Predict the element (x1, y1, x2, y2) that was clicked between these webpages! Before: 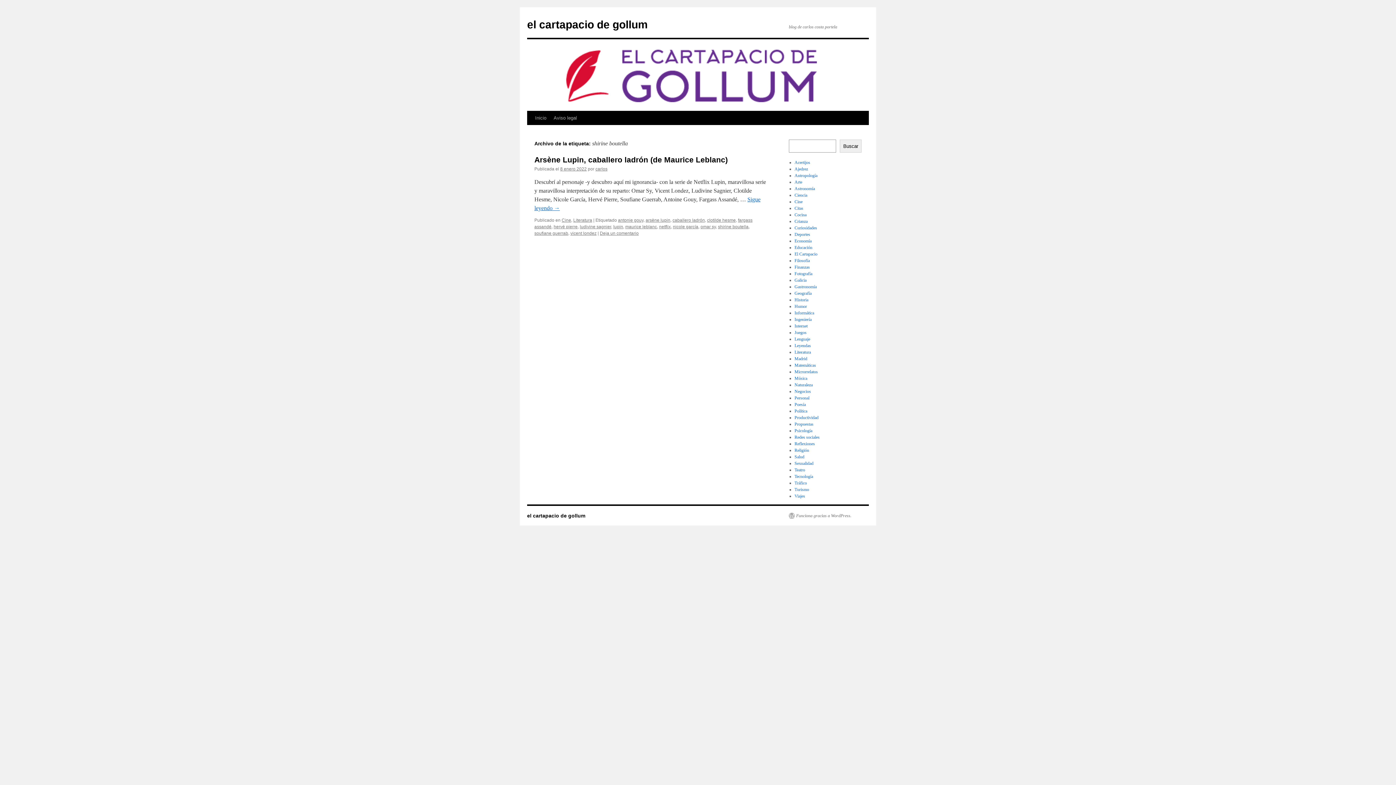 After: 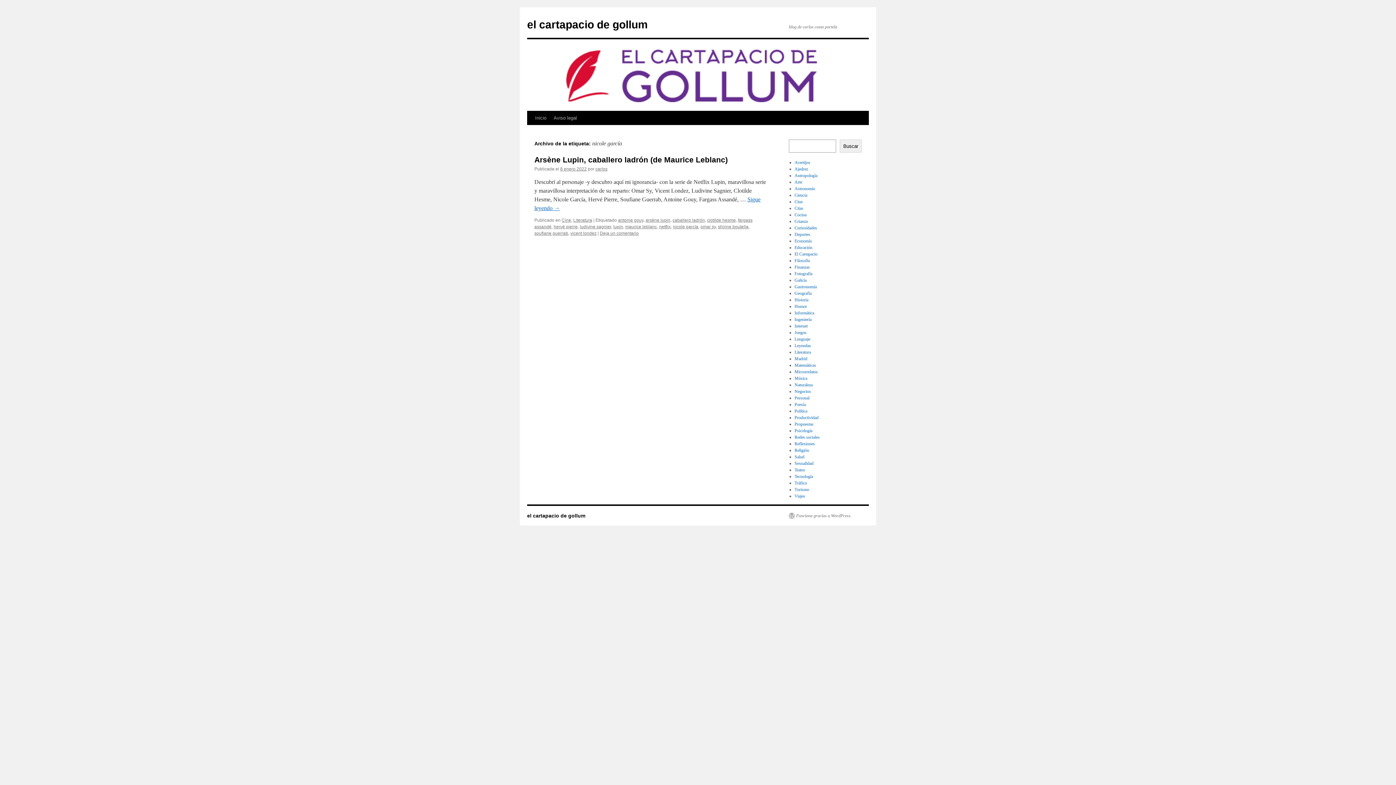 Action: bbox: (673, 224, 698, 229) label: nicole garcía